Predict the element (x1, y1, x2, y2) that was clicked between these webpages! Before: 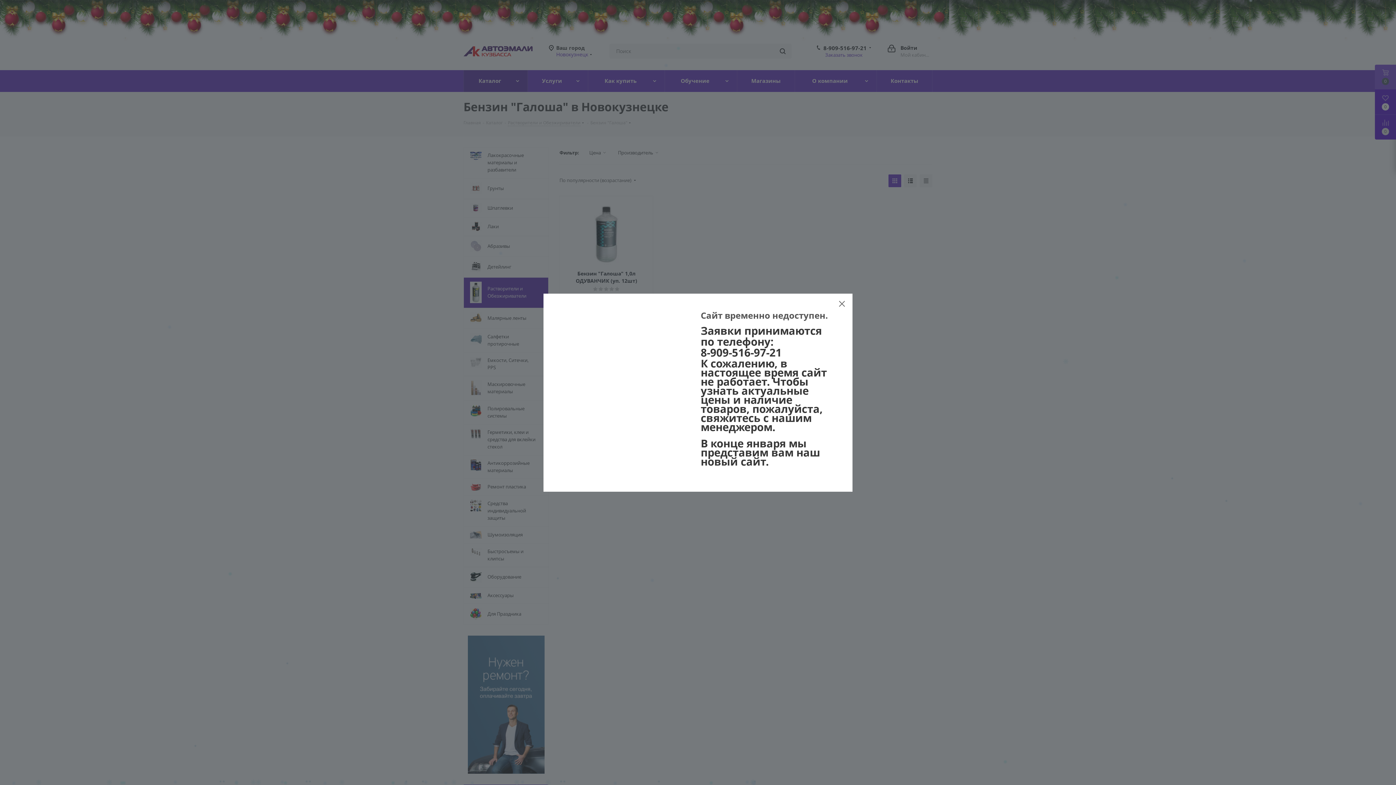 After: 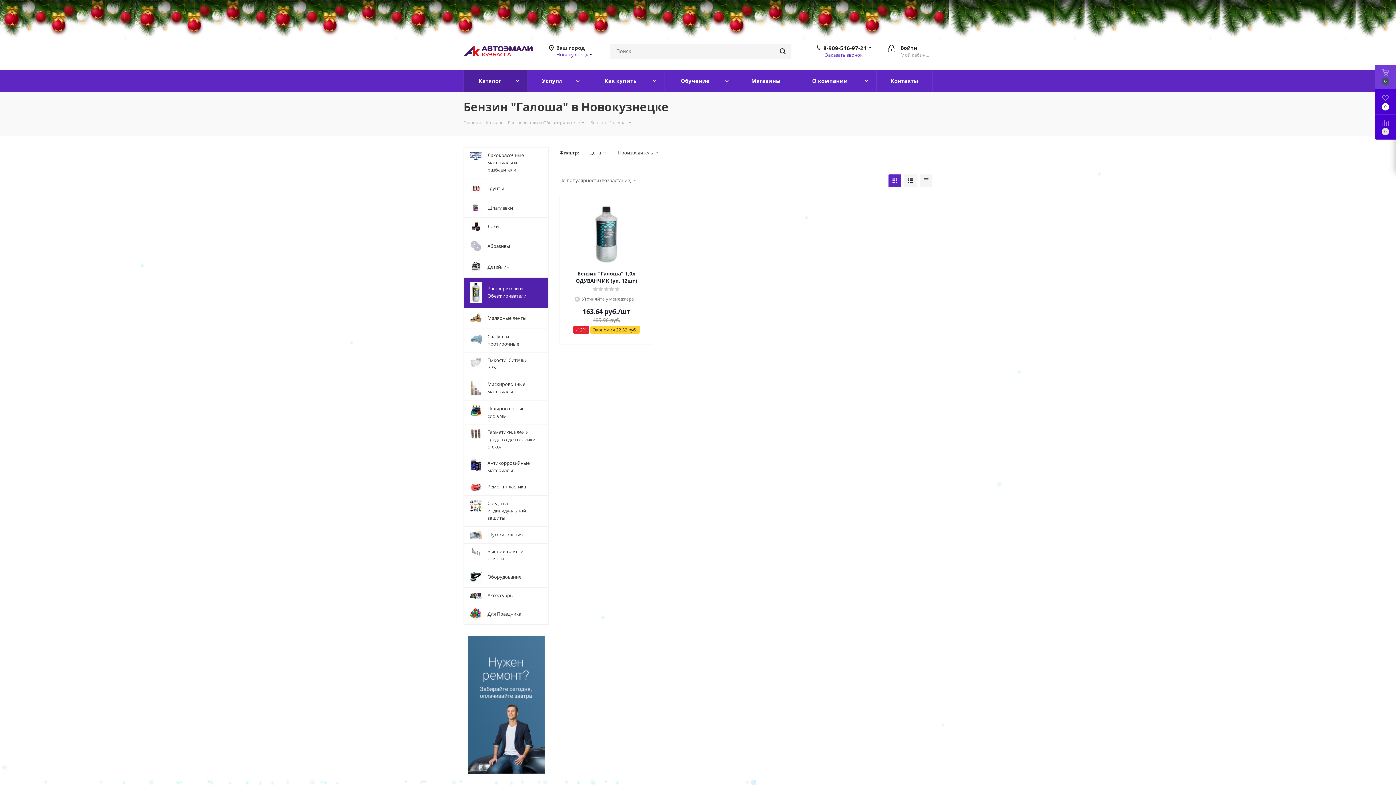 Action: bbox: (833, 295, 850, 312)